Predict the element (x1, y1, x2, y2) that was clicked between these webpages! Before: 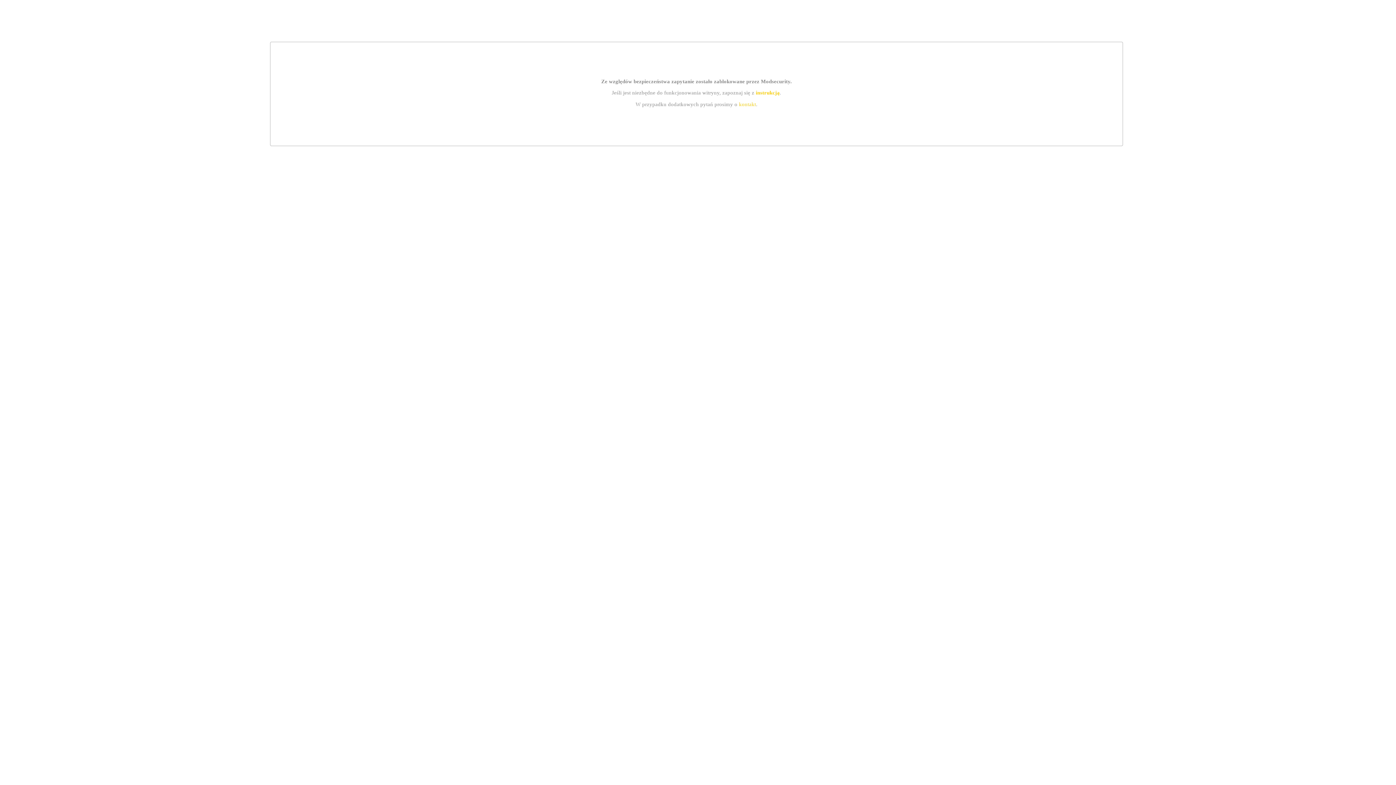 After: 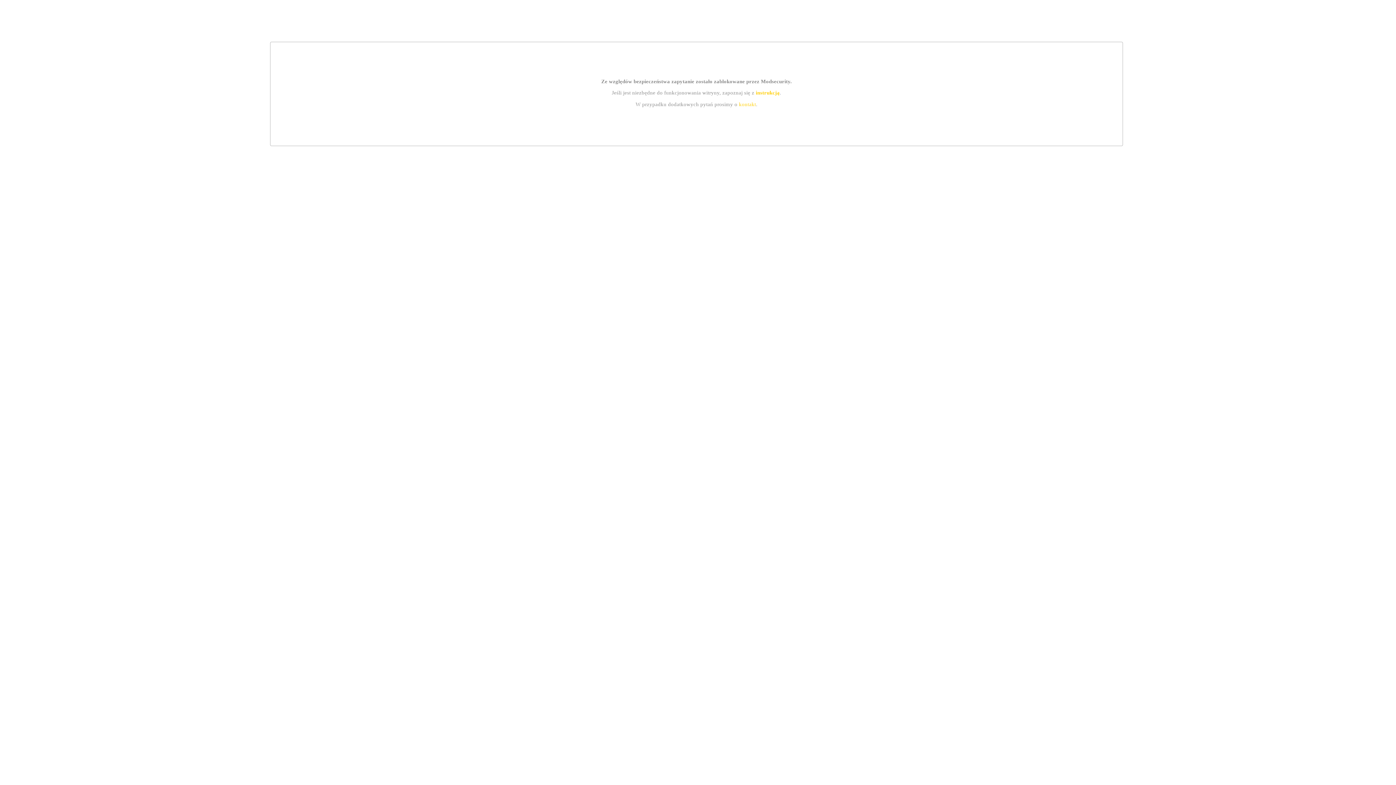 Action: label: kontakt bbox: (739, 101, 756, 107)